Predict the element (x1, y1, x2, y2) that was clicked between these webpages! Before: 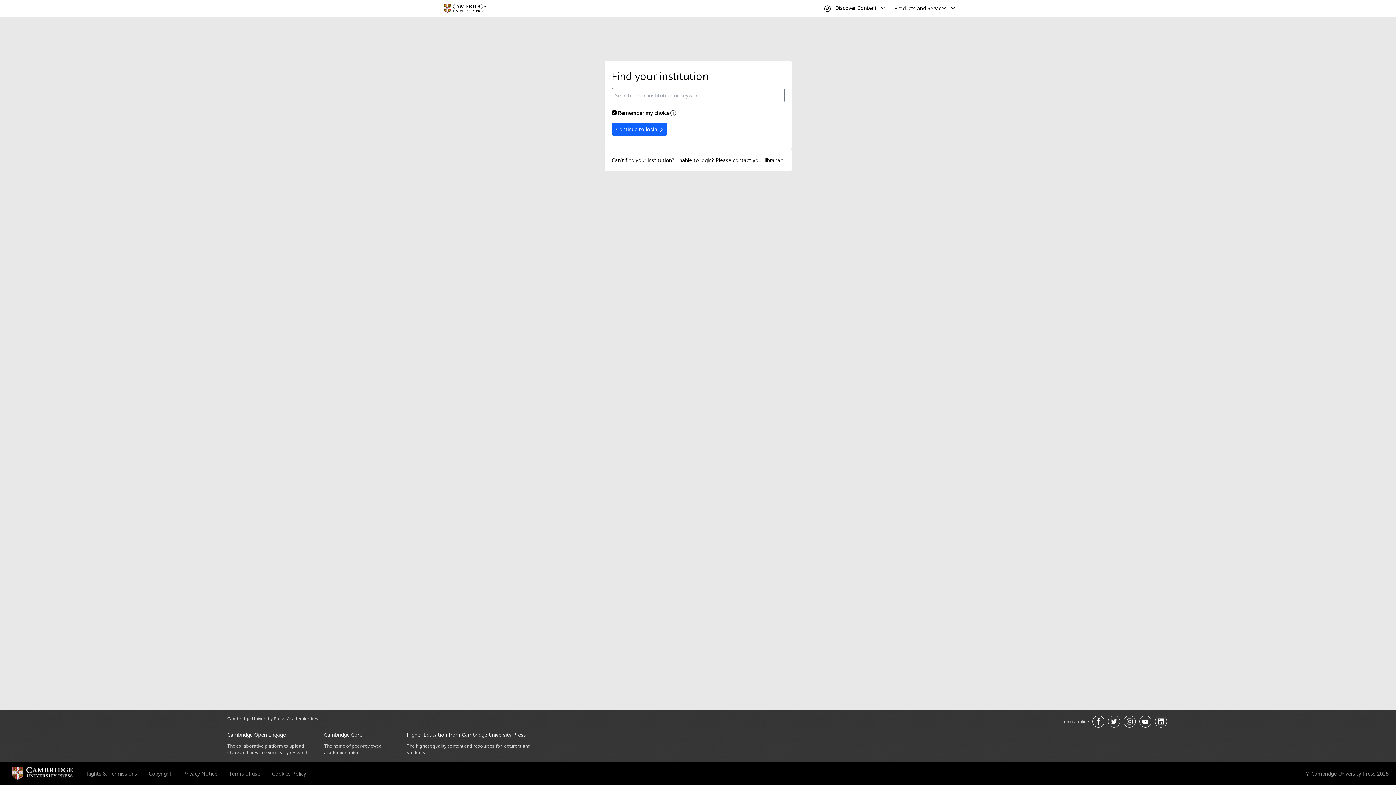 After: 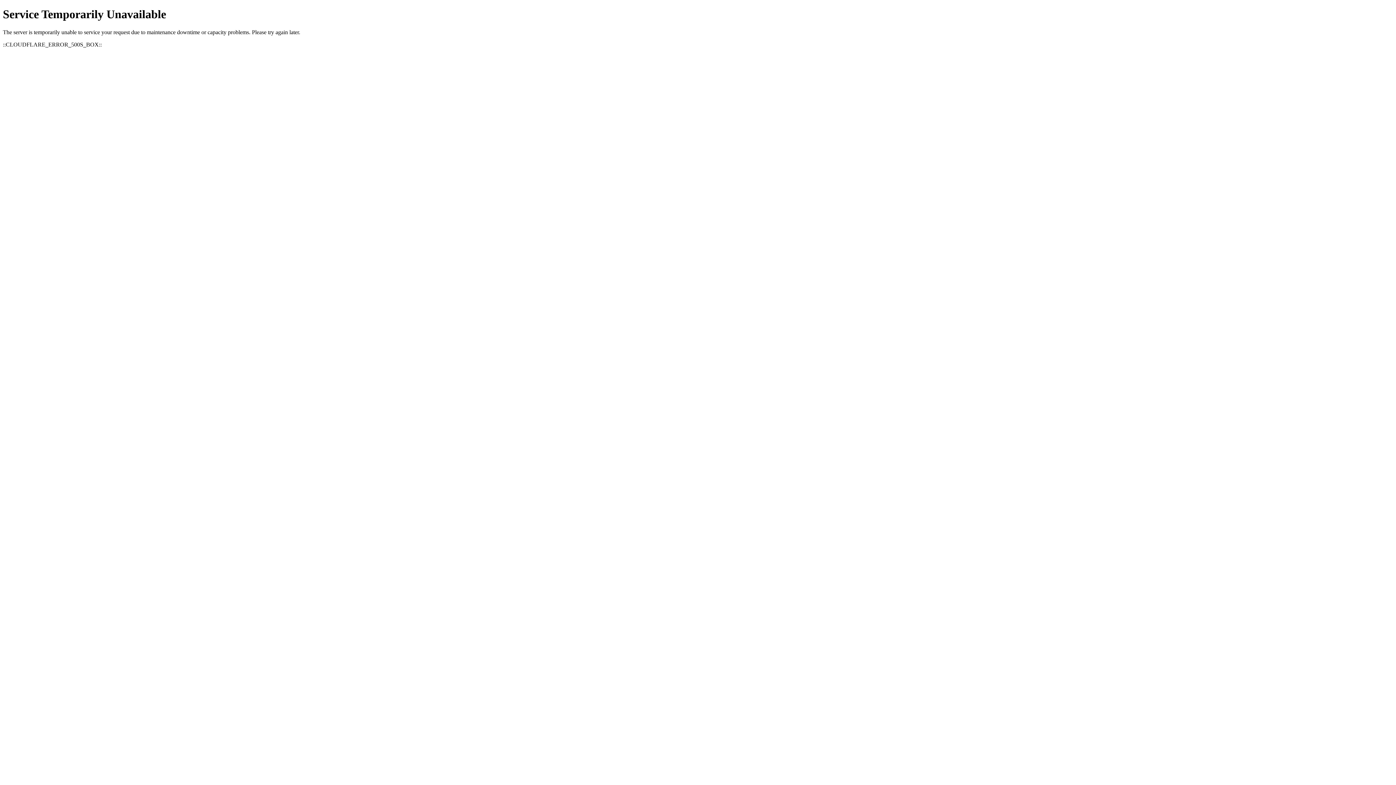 Action: bbox: (272, 770, 306, 777) label: Cookies Policy